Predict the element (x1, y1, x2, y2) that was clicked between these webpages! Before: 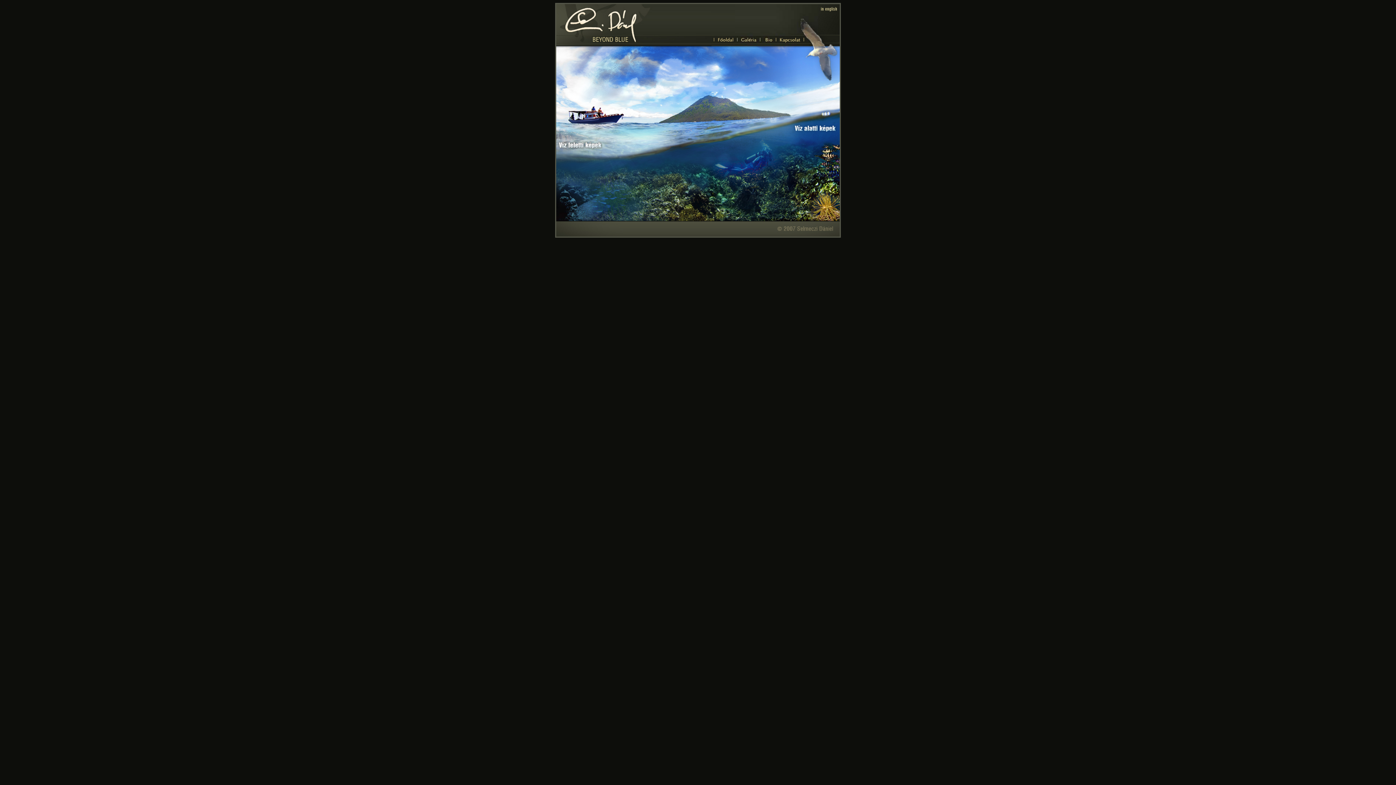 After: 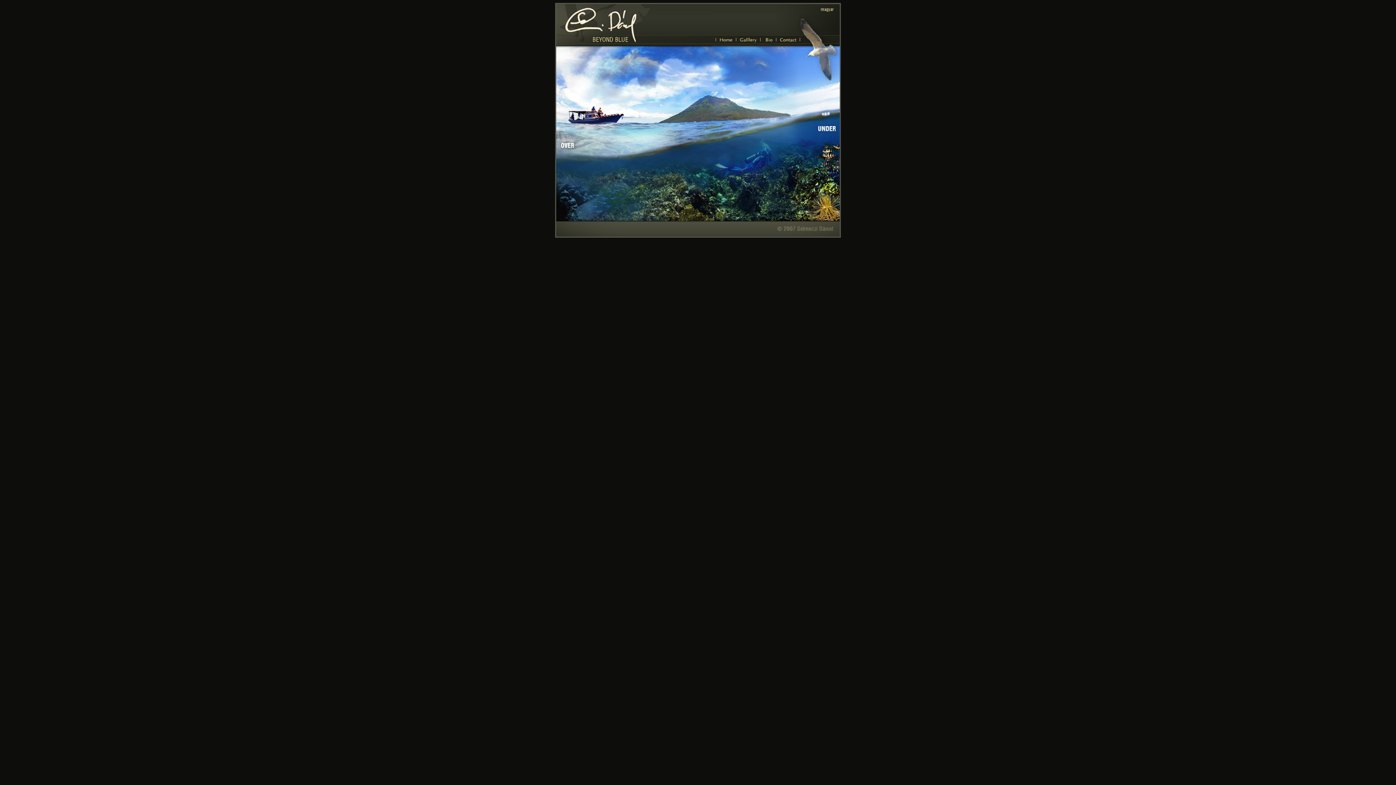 Action: bbox: (818, 42, 840, 46)